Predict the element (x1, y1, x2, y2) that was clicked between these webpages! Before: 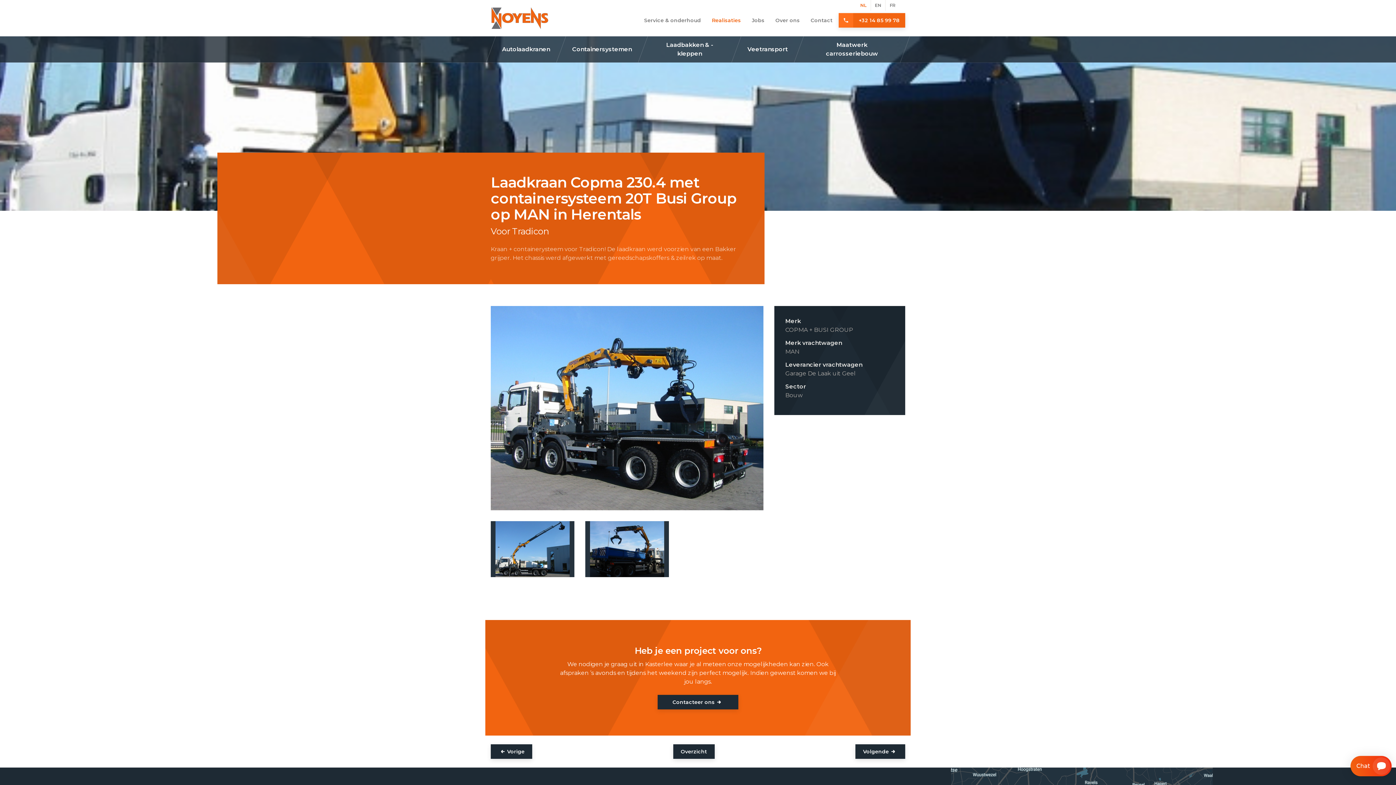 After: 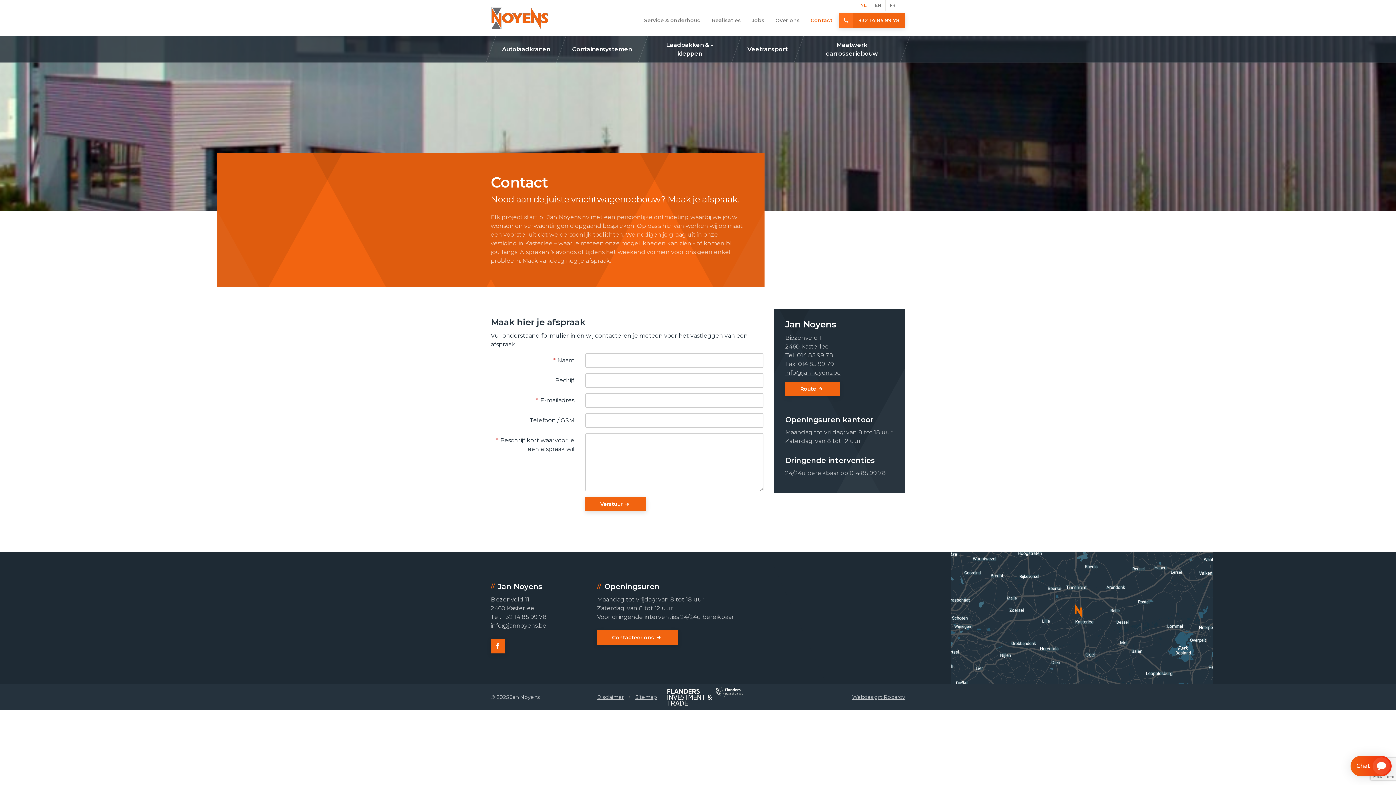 Action: bbox: (657, 695, 738, 709) label: Contacteer ons